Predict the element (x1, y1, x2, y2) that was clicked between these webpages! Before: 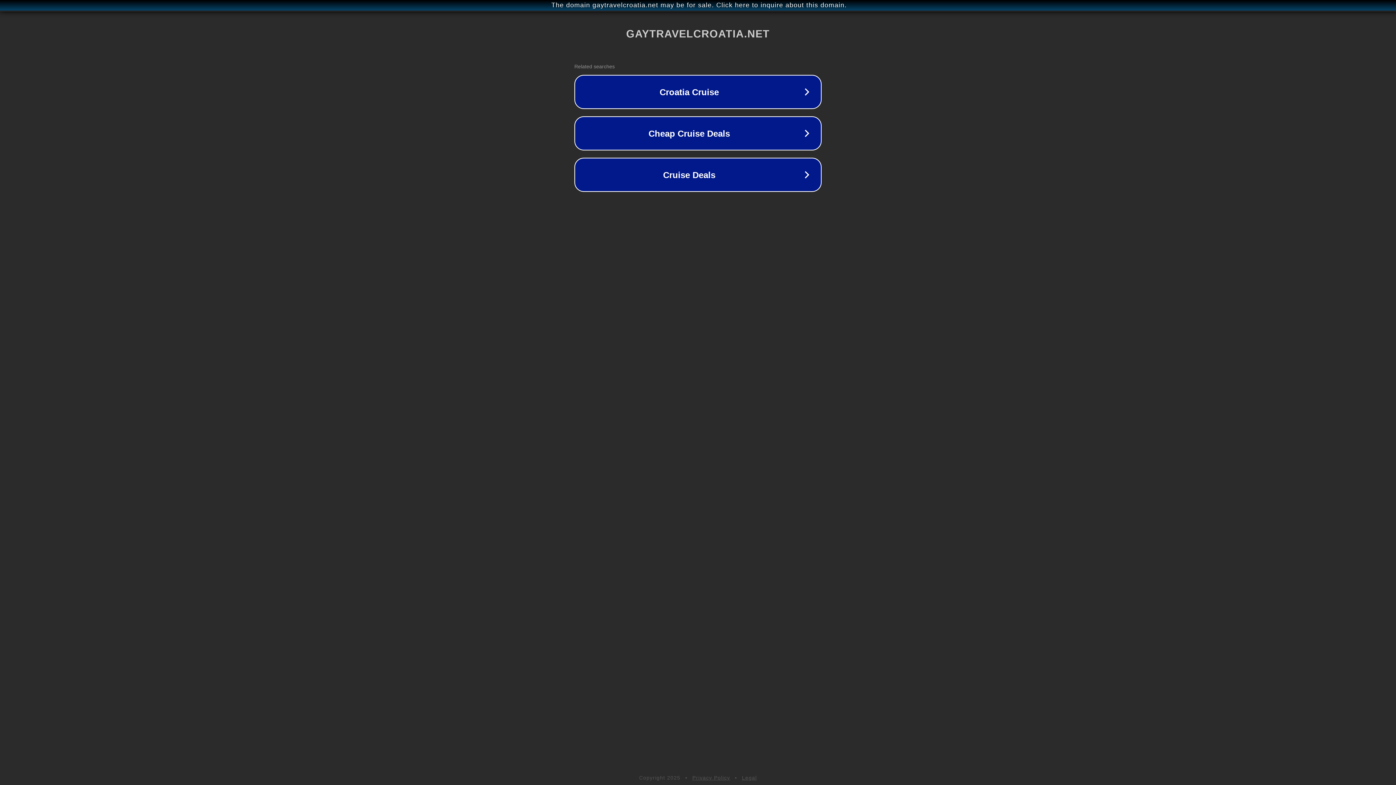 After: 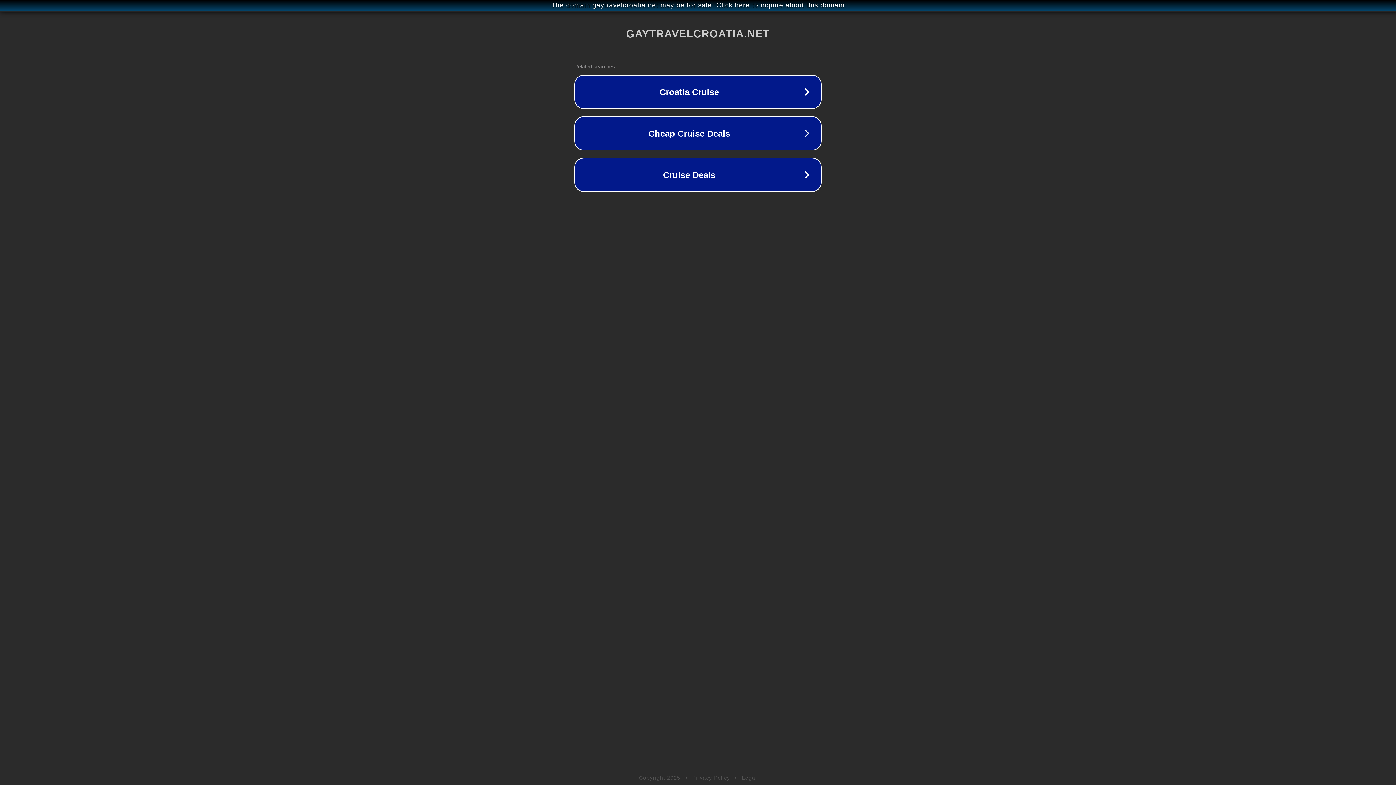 Action: bbox: (692, 775, 730, 781) label: Privacy Policy